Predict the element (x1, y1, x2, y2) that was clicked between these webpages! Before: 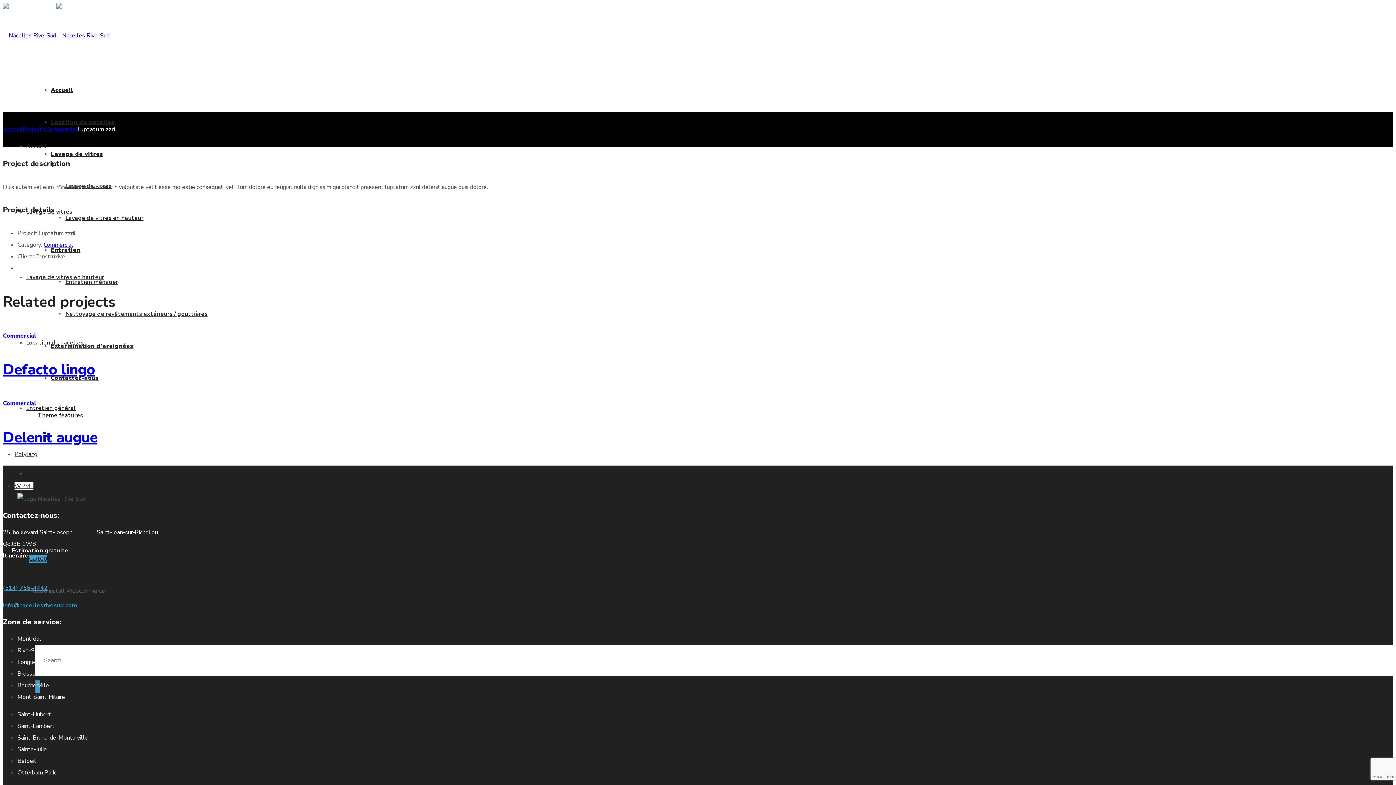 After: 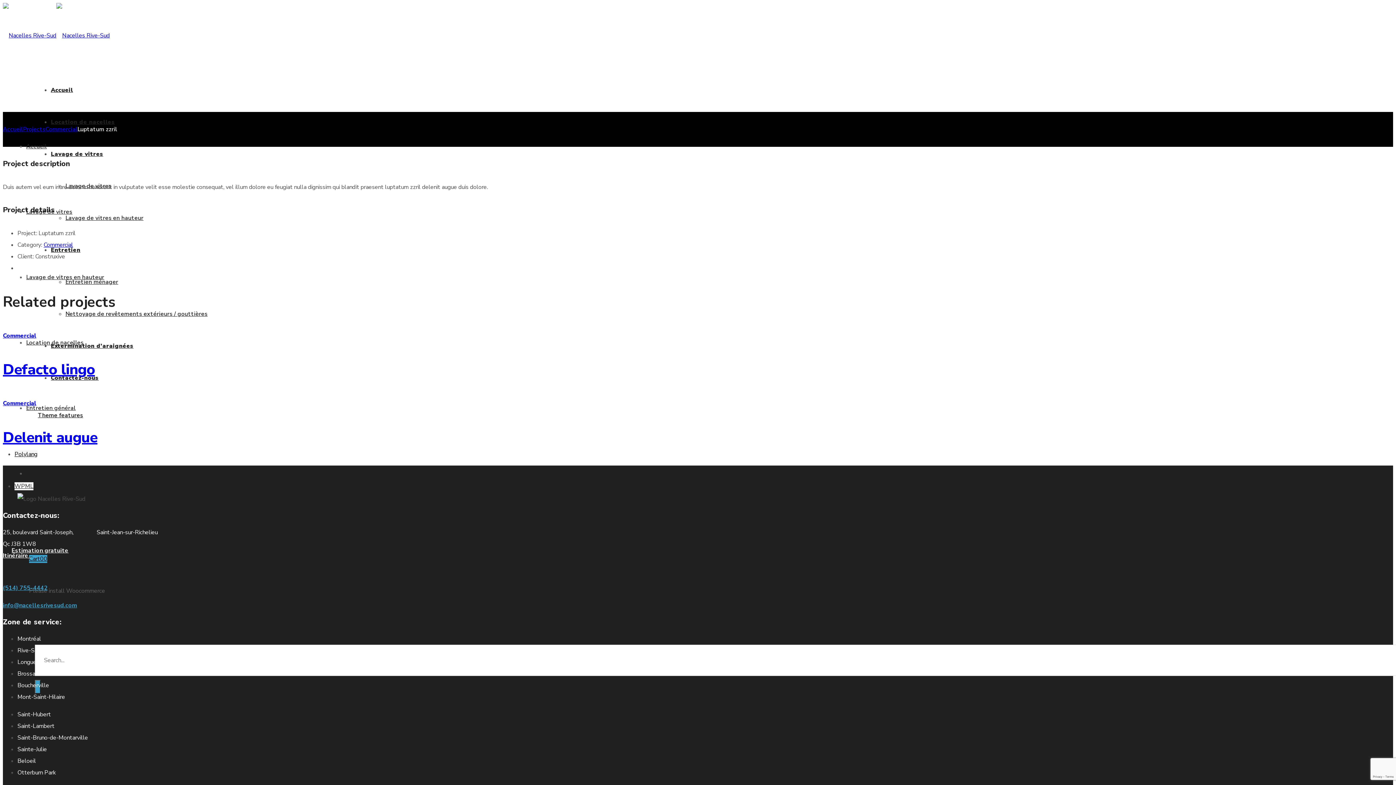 Action: bbox: (14, 450, 37, 458) label: Polylang